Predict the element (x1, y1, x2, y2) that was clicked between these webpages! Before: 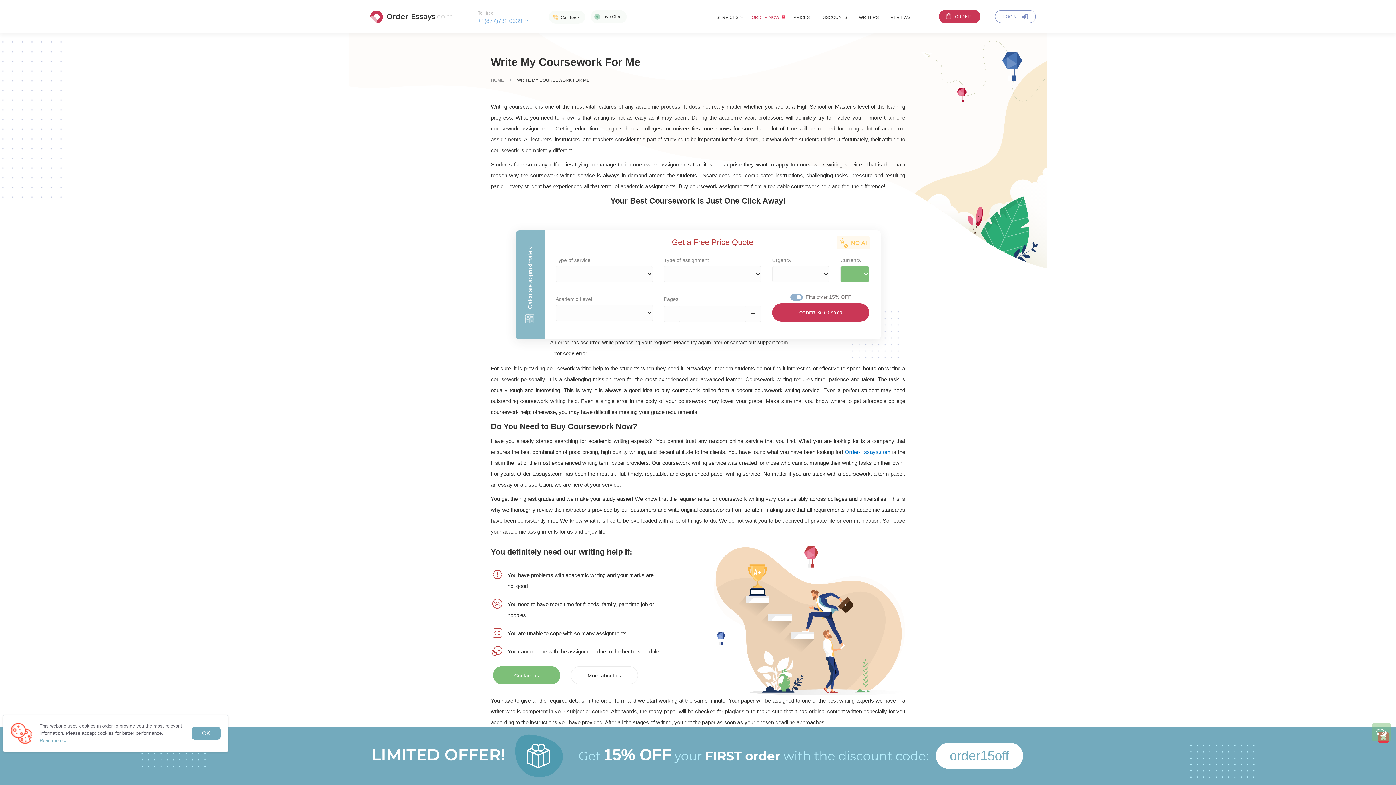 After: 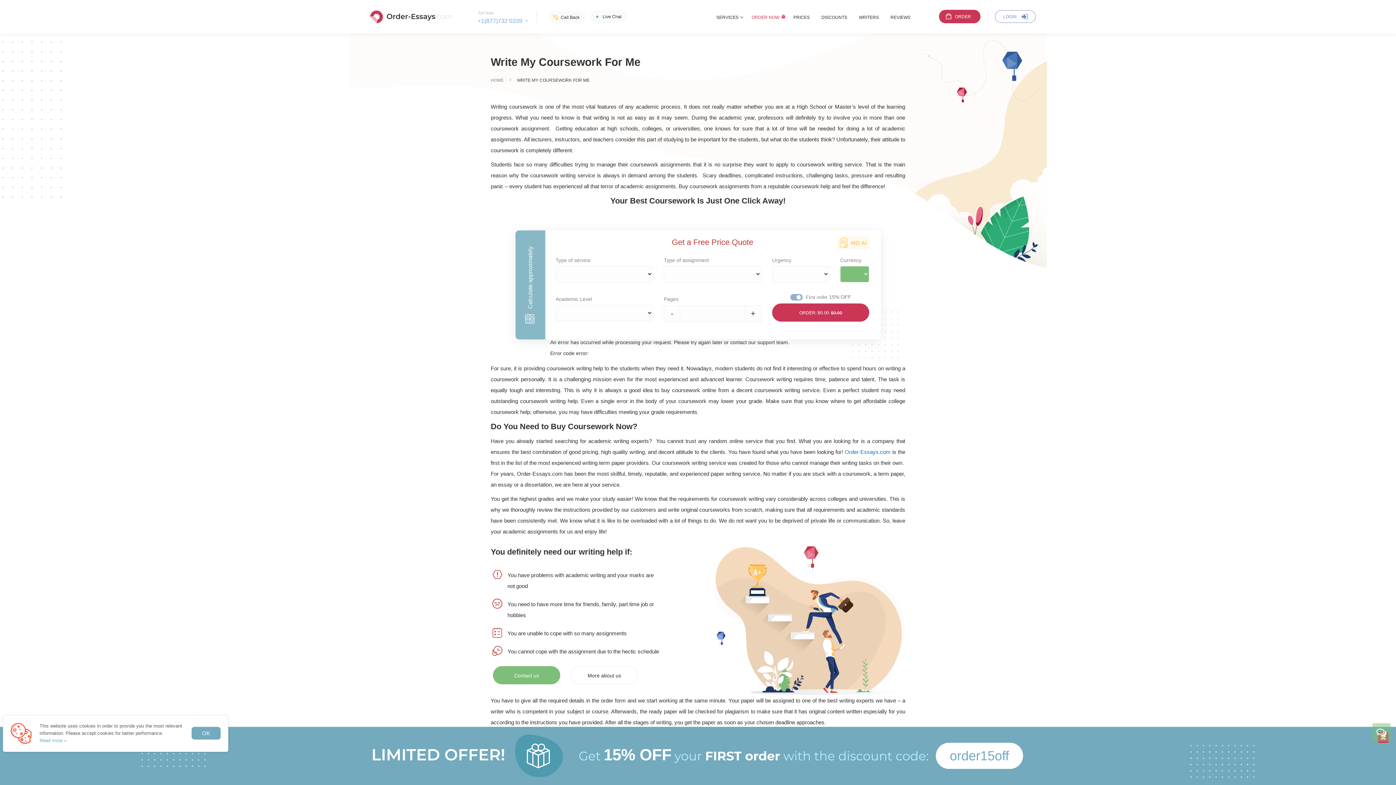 Action: bbox: (772, 303, 869, 321) label: ORDER: $0.00$0.00